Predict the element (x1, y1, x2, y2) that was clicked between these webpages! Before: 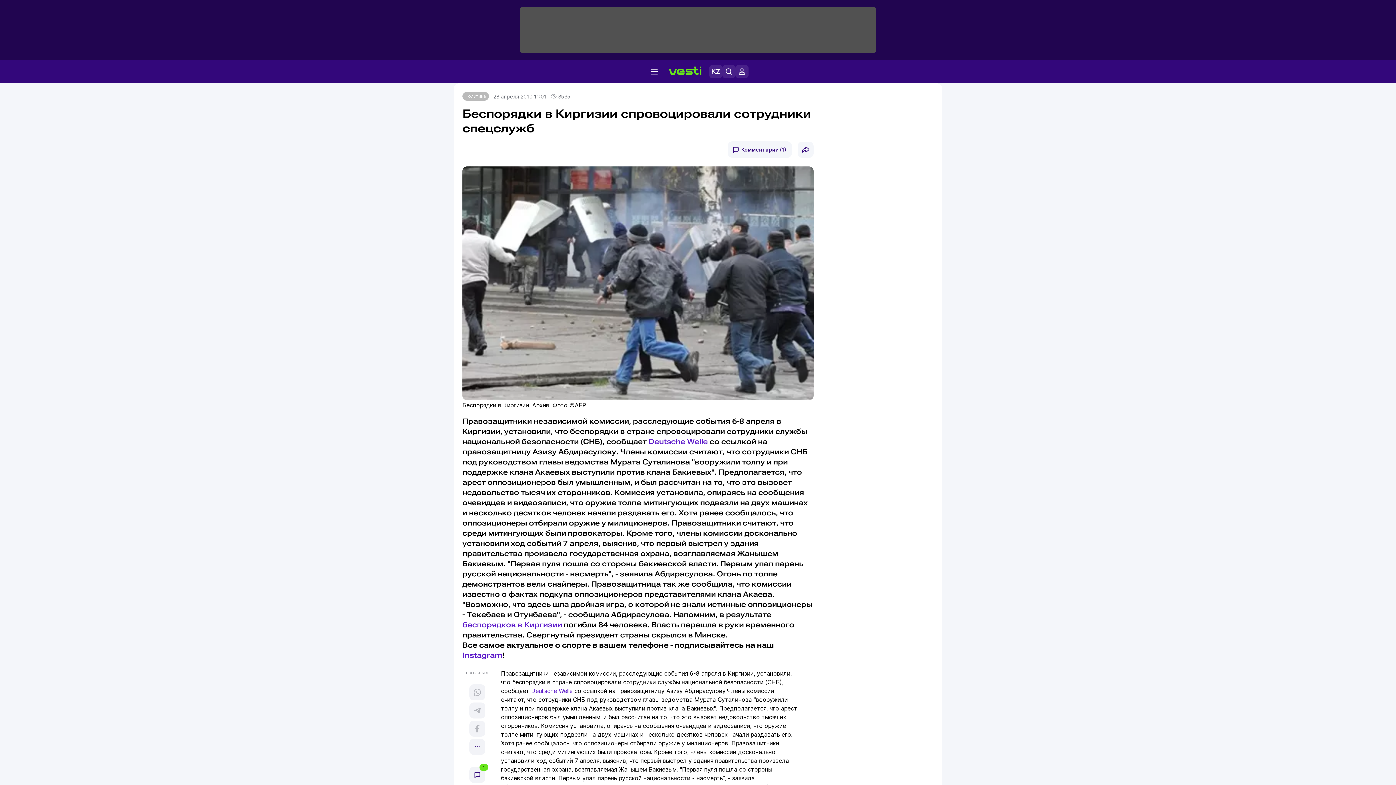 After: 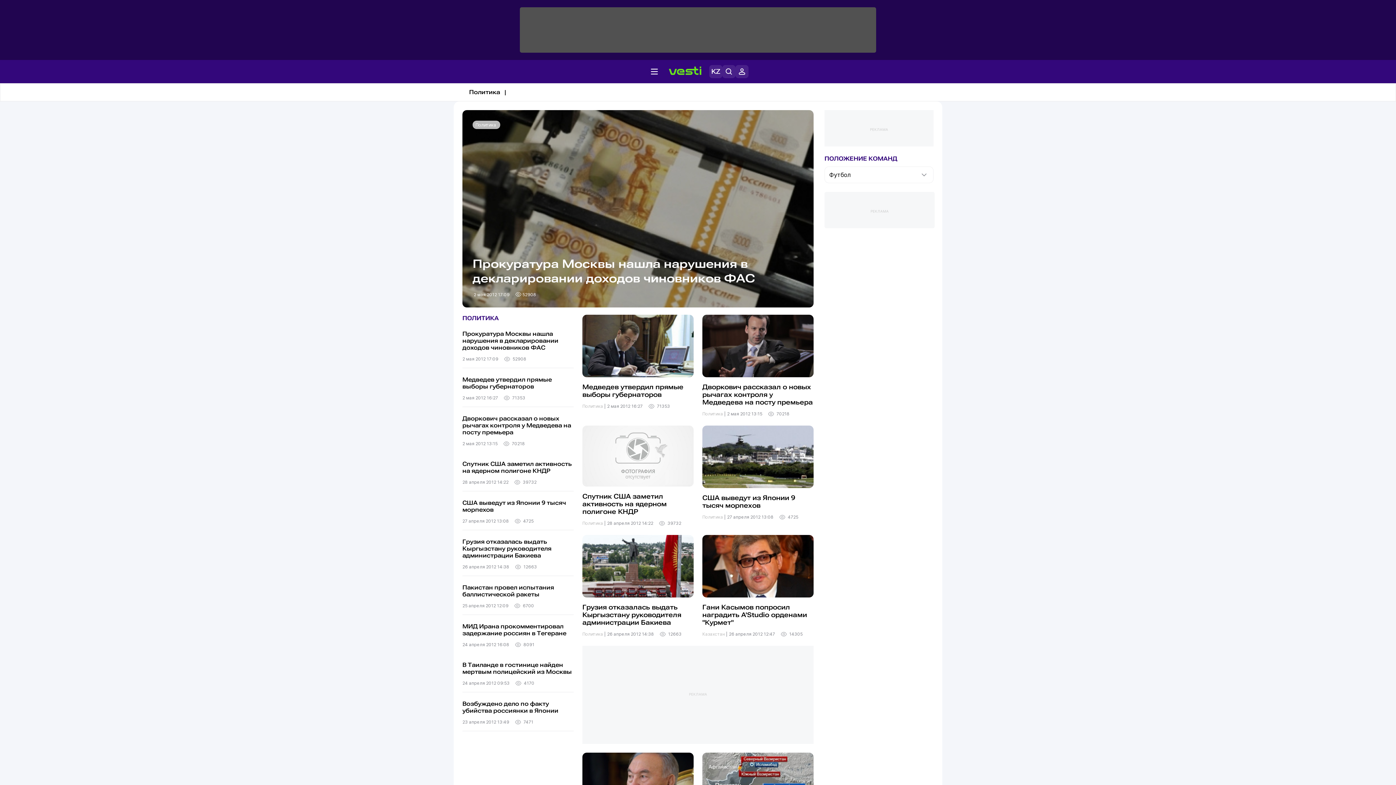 Action: label: Политика bbox: (462, 92, 489, 100)